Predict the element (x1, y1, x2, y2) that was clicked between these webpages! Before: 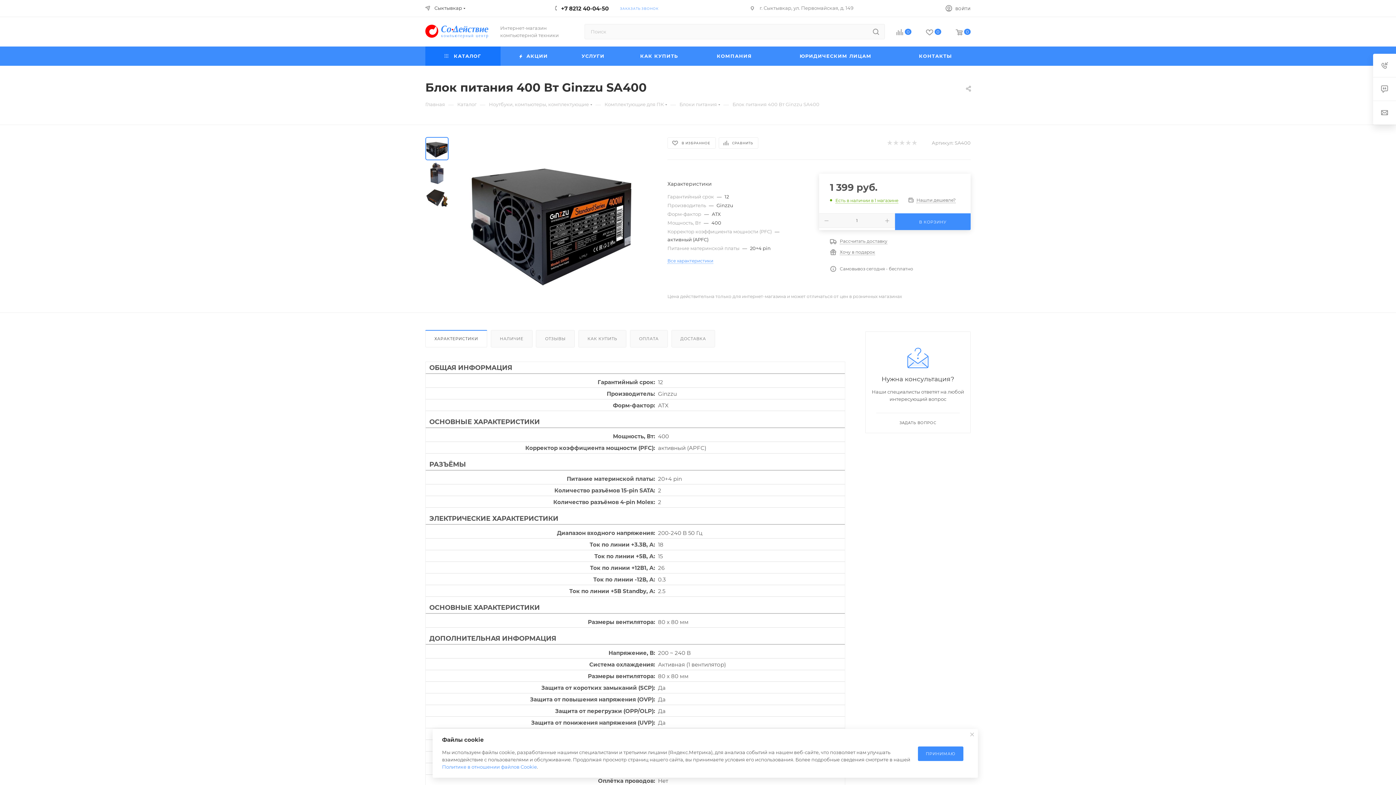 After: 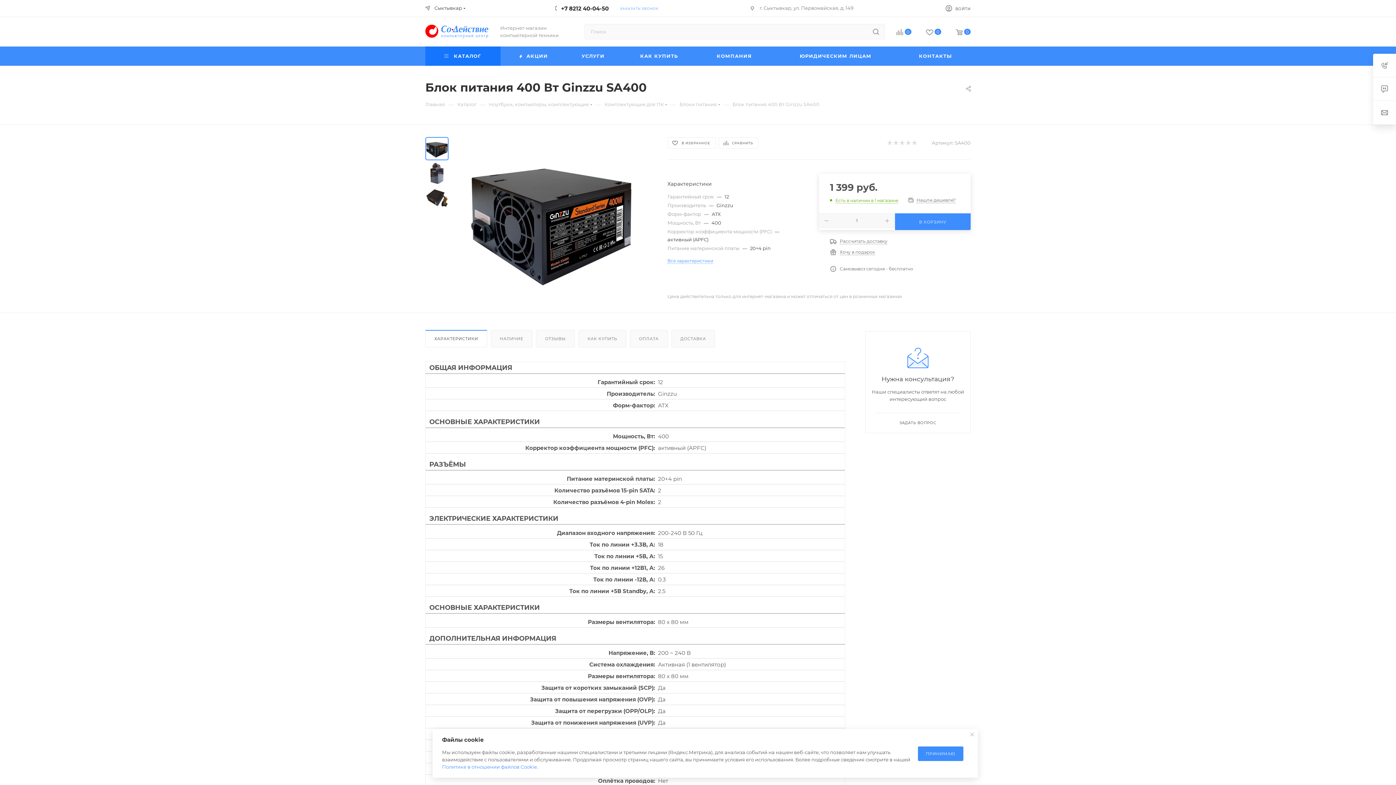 Action: label: ХАРАКТЕРИСТИКИ bbox: (425, 330, 486, 347)